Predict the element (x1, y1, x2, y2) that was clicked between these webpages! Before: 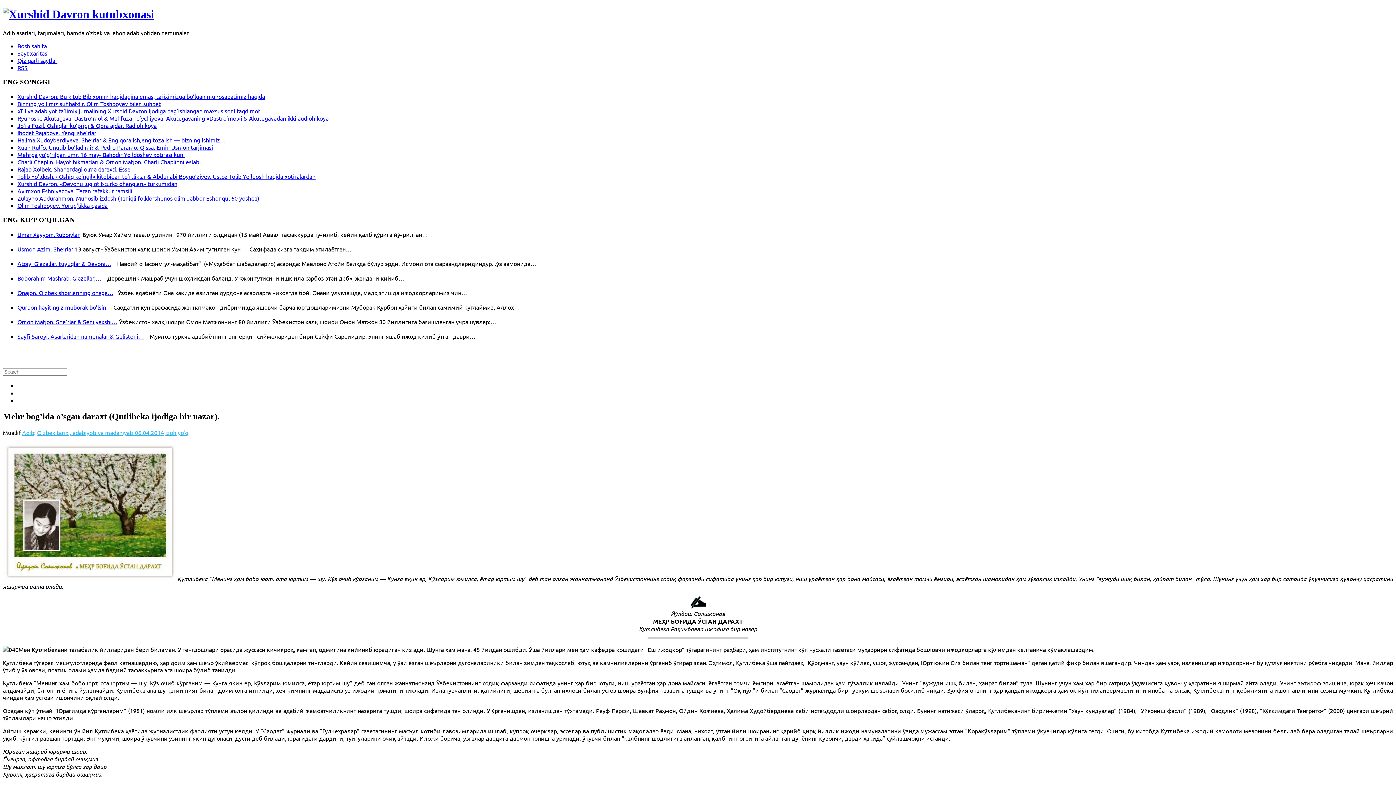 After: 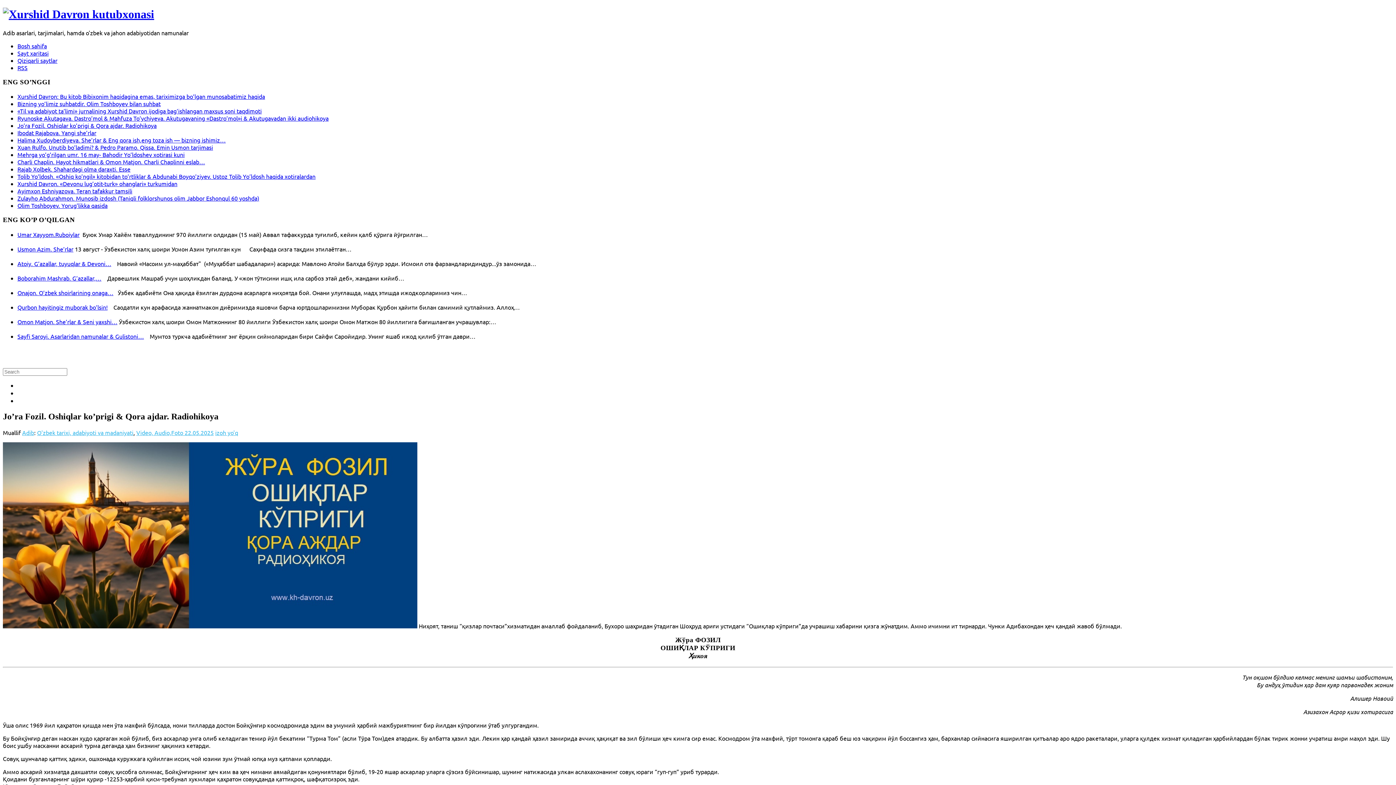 Action: label: Jo’ra Fozil. Oshiqlar ko’prigi & Qora ajdar. Radiohikoya bbox: (17, 121, 156, 129)